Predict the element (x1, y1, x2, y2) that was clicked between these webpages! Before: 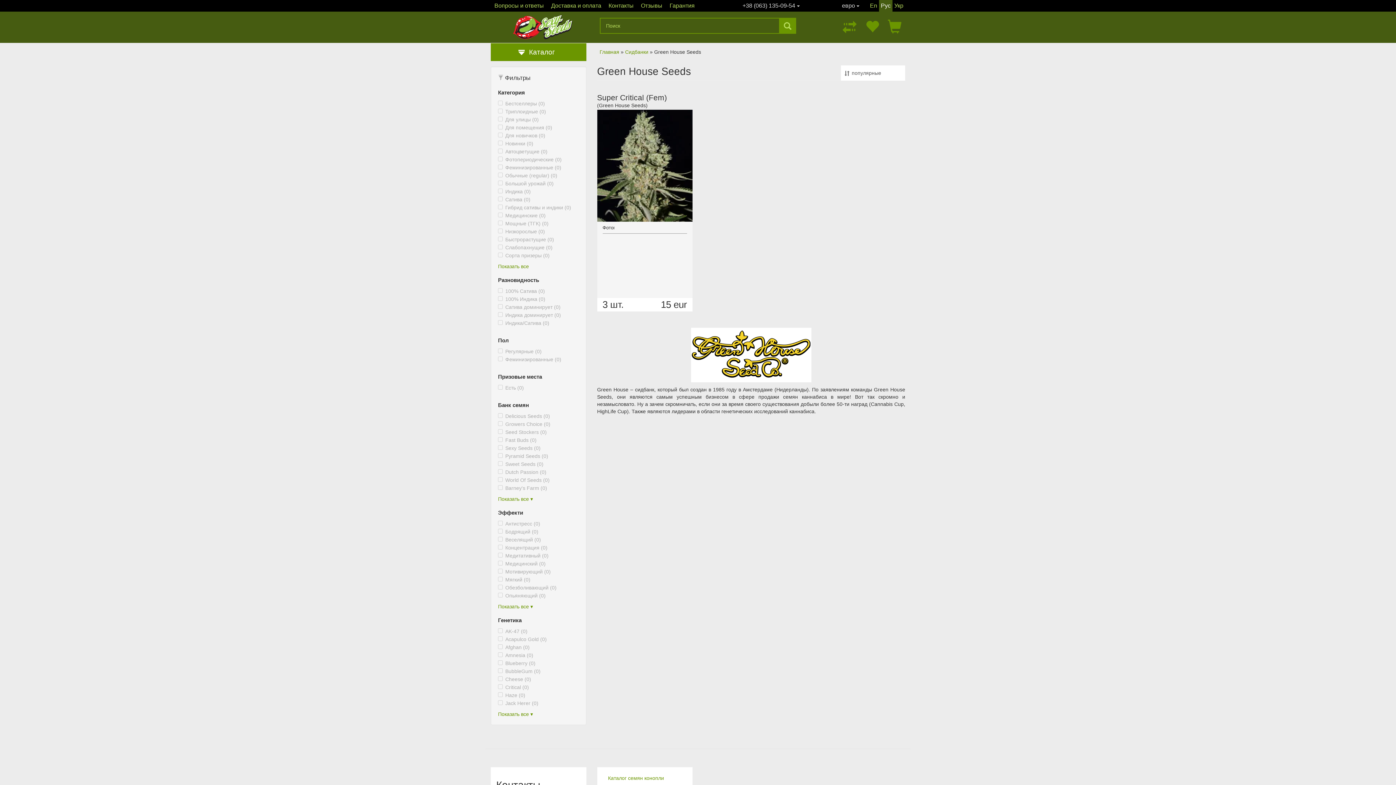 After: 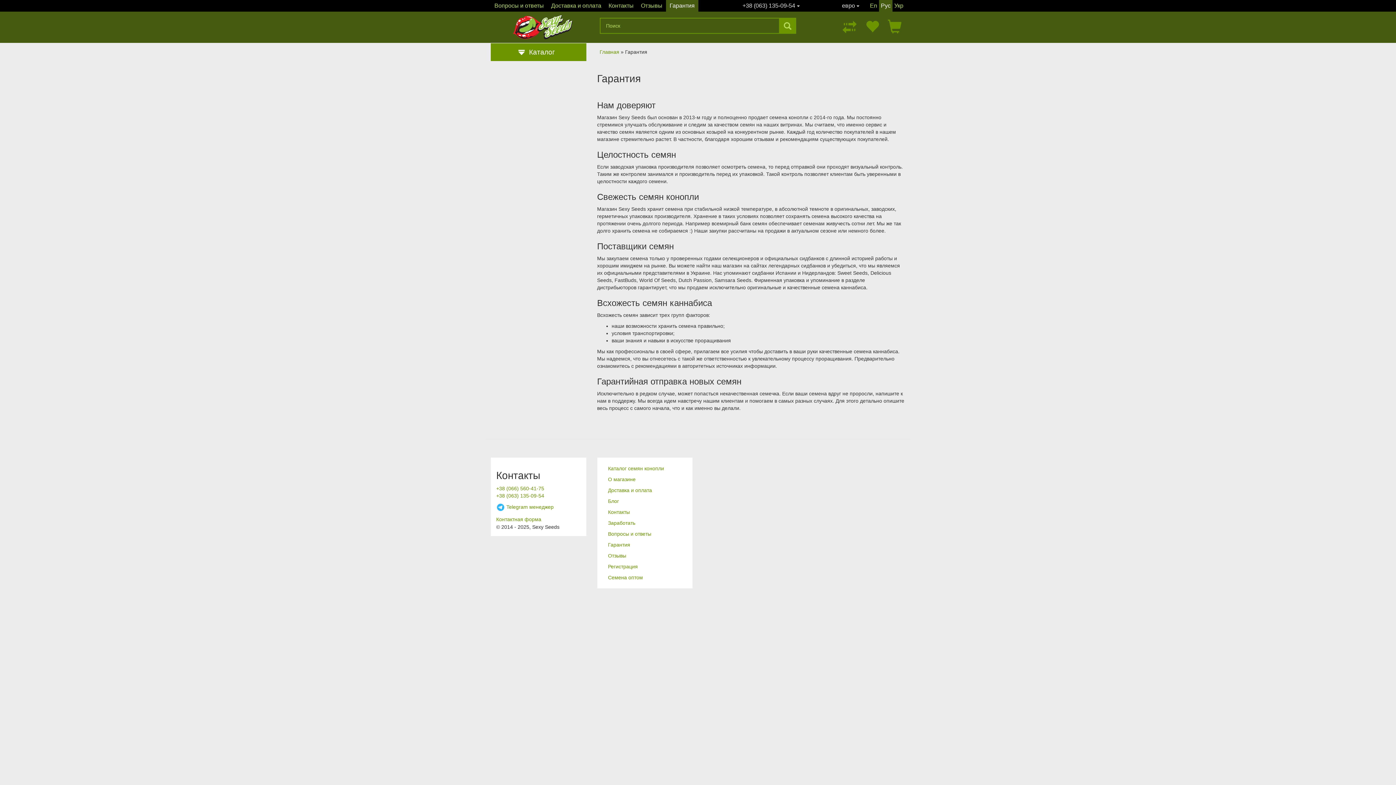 Action: bbox: (666, 0, 698, 11) label: Гарантия